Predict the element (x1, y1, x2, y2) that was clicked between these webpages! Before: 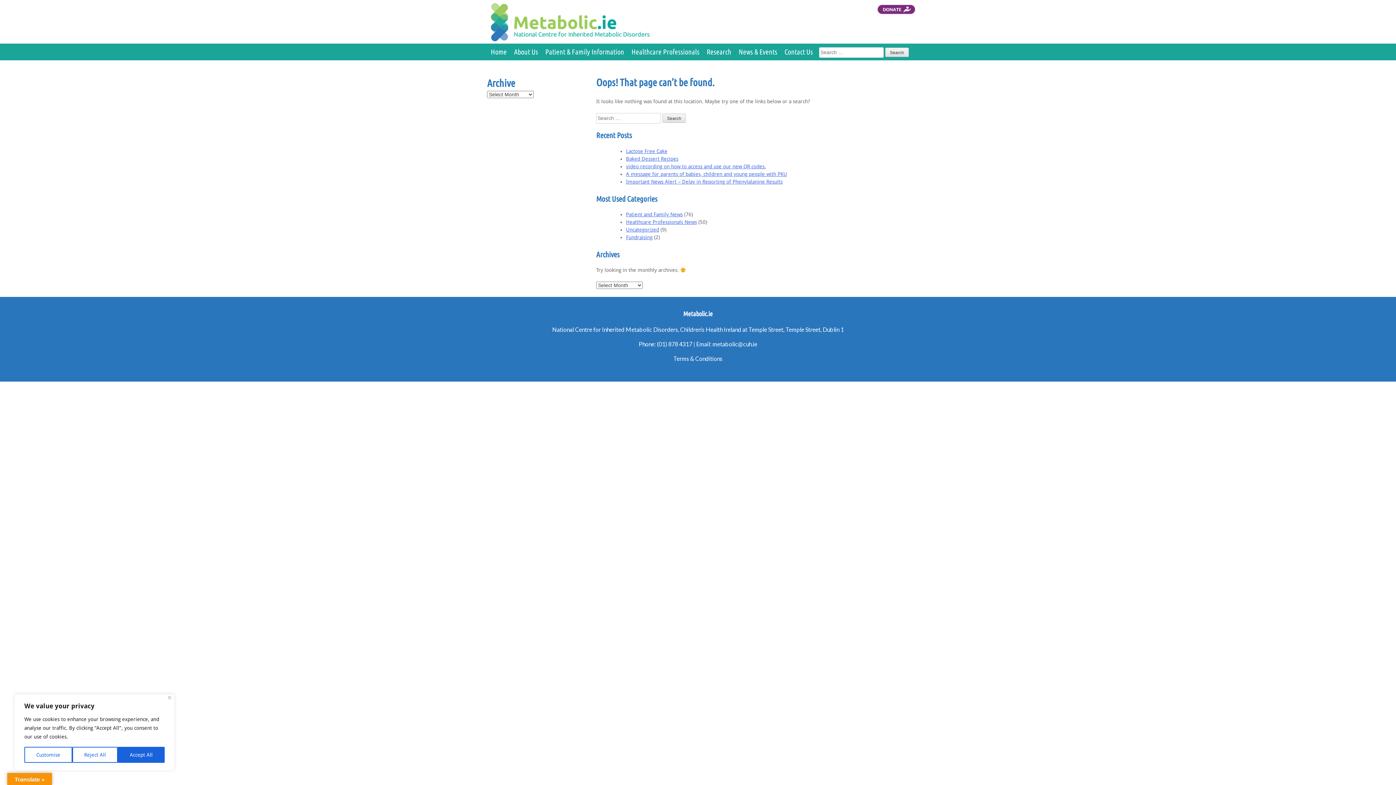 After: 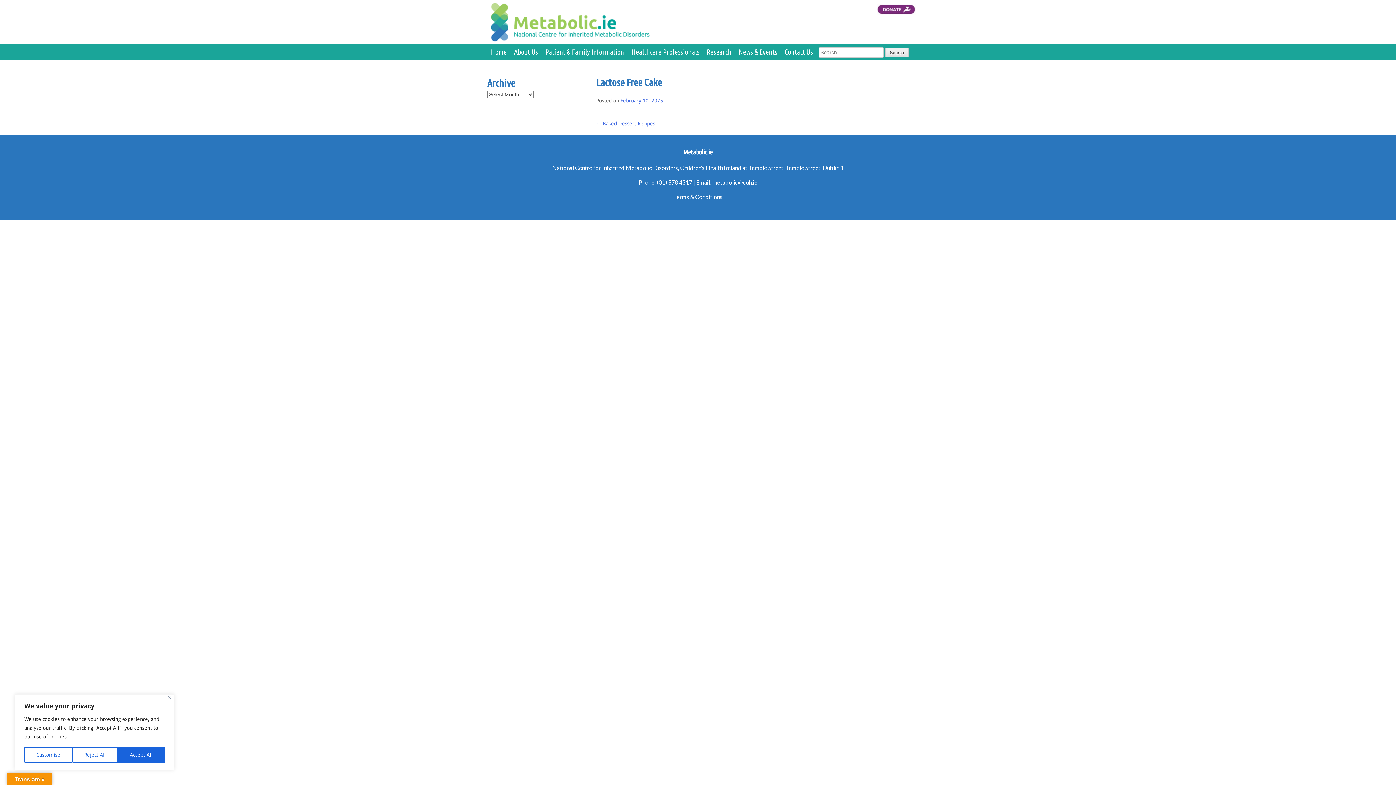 Action: label: Lactose Free Cake bbox: (626, 148, 667, 154)